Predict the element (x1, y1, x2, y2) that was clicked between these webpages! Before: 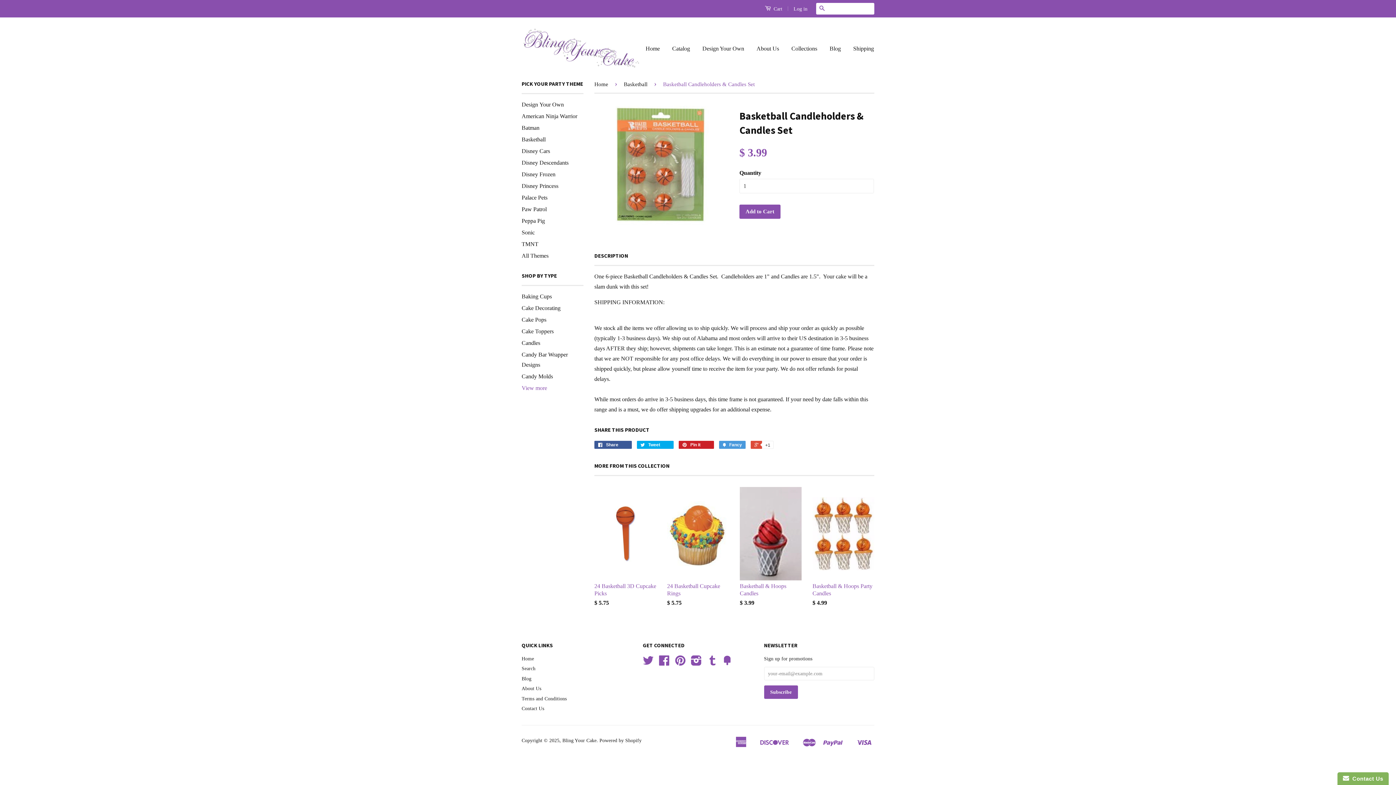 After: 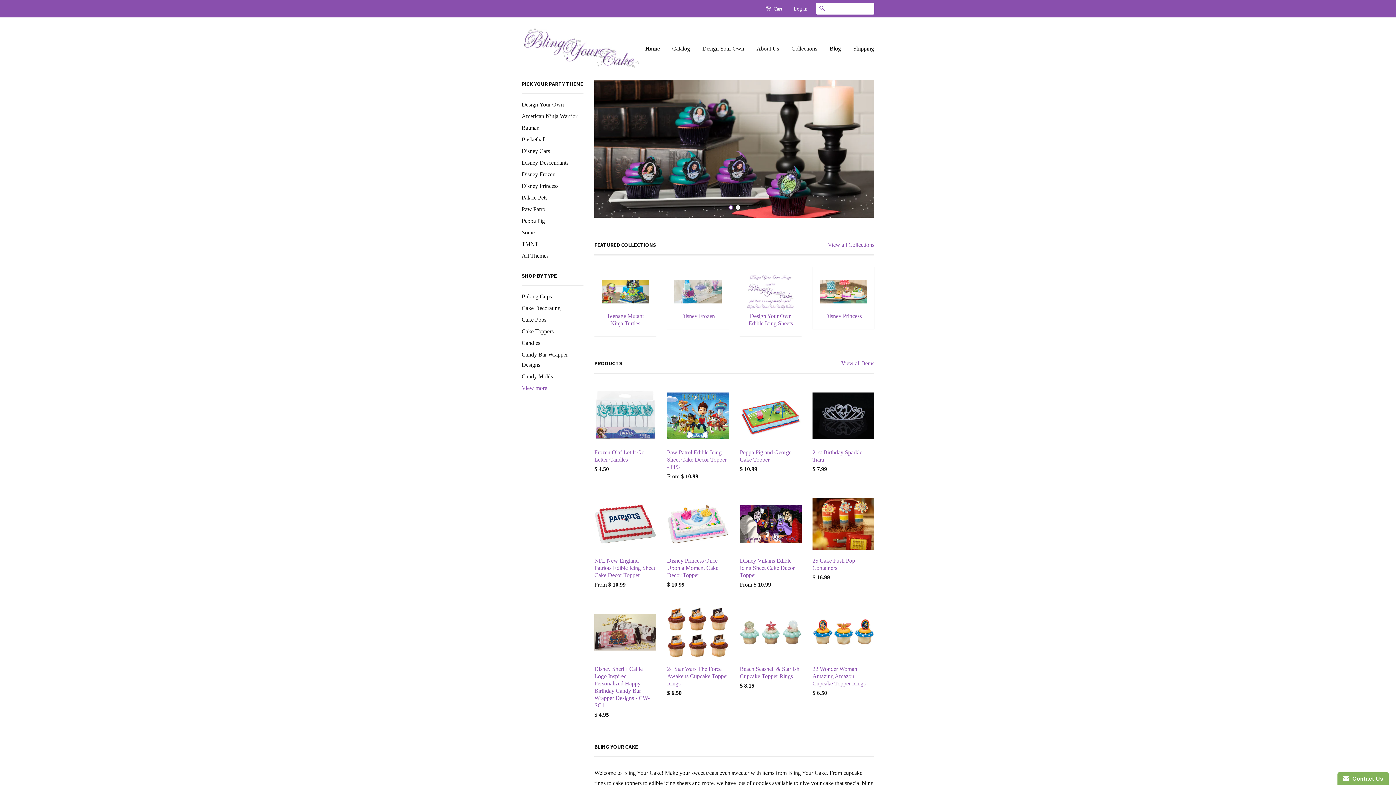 Action: bbox: (521, 28, 639, 68)